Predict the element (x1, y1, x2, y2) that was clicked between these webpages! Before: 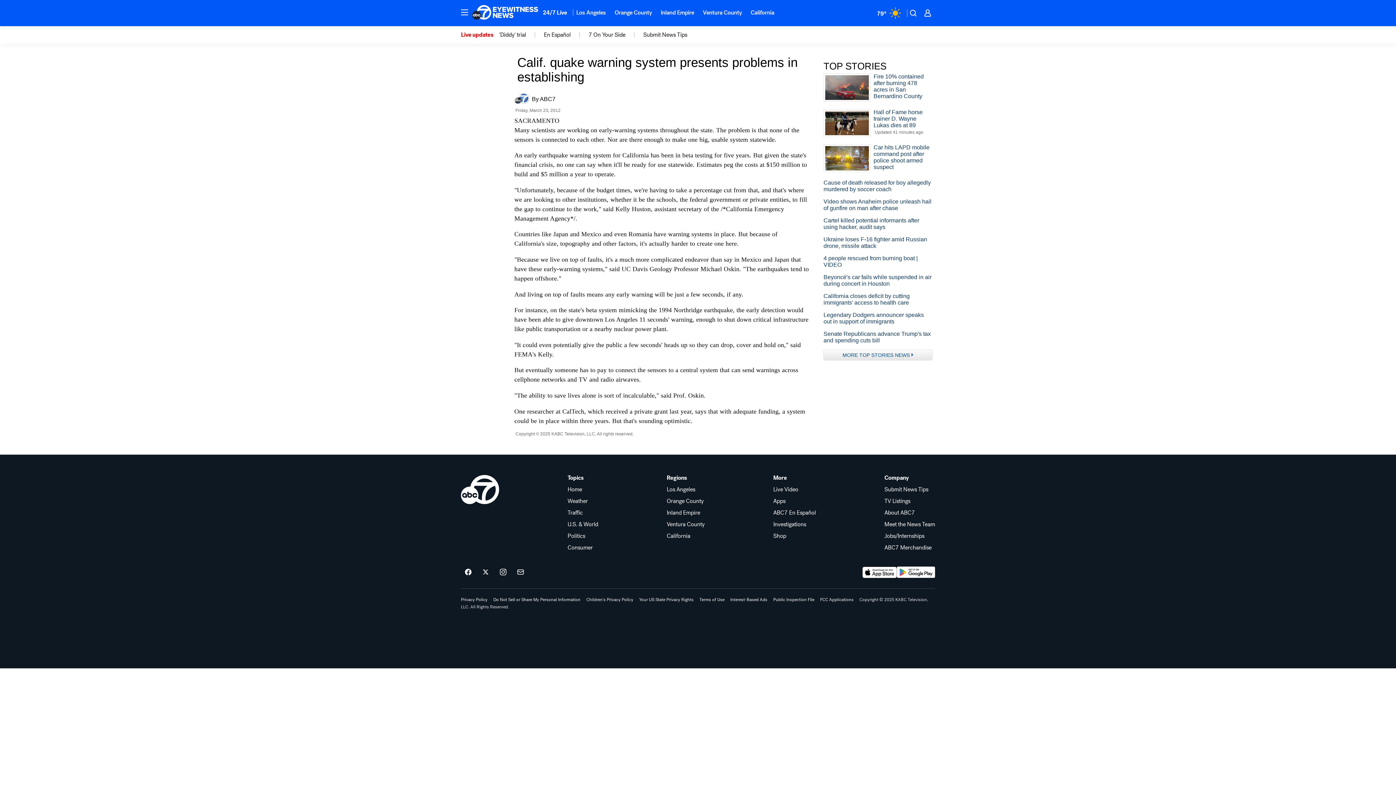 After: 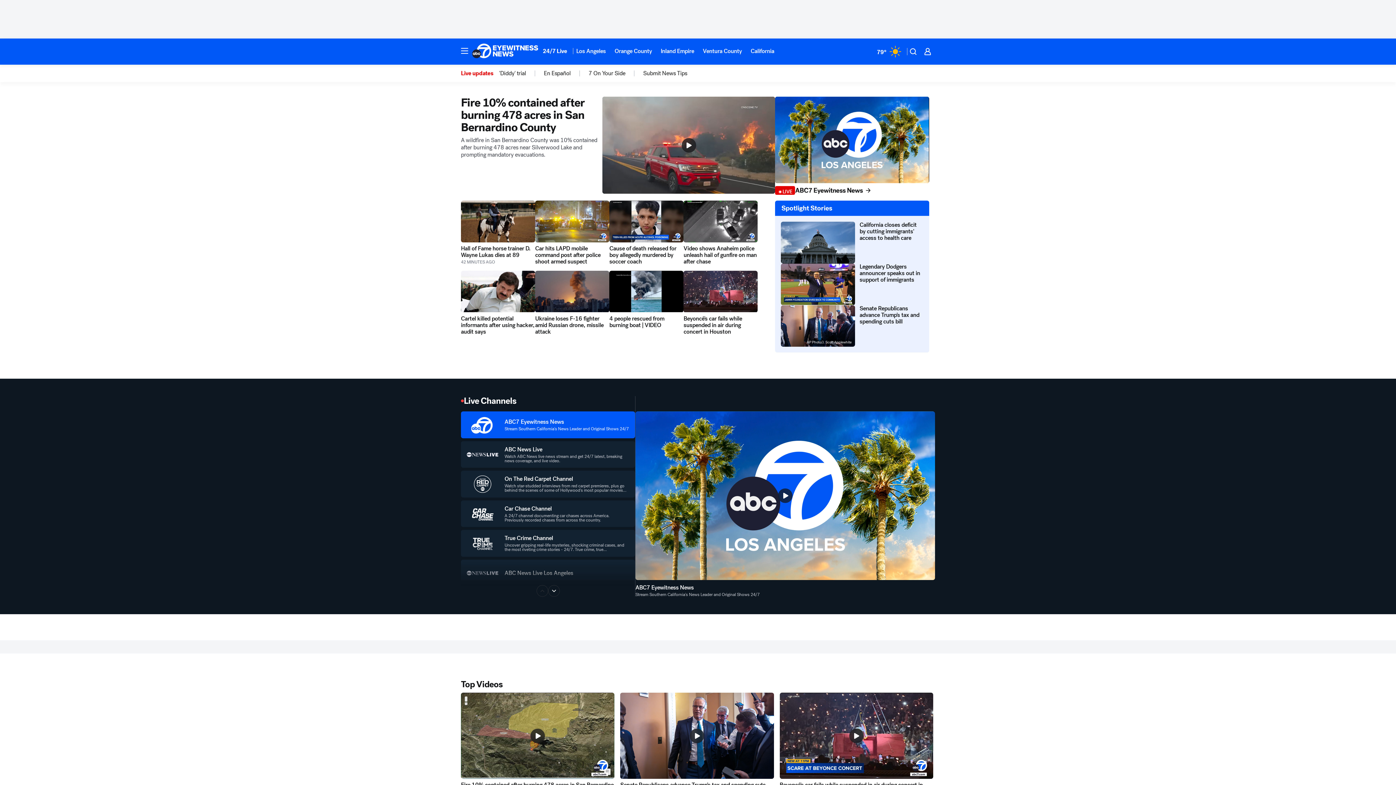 Action: label: ABC7 Los Angeles homepage bbox: (472, 5, 538, 21)